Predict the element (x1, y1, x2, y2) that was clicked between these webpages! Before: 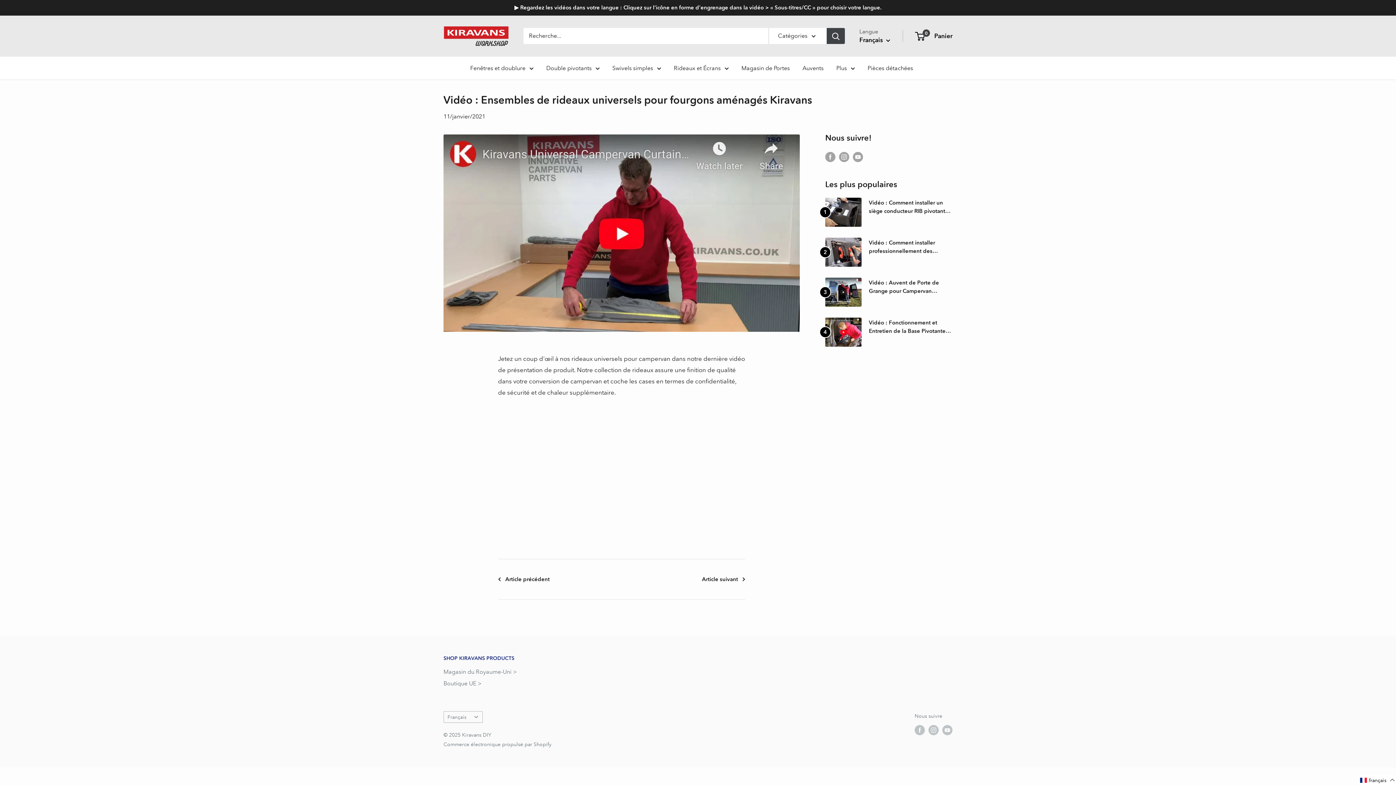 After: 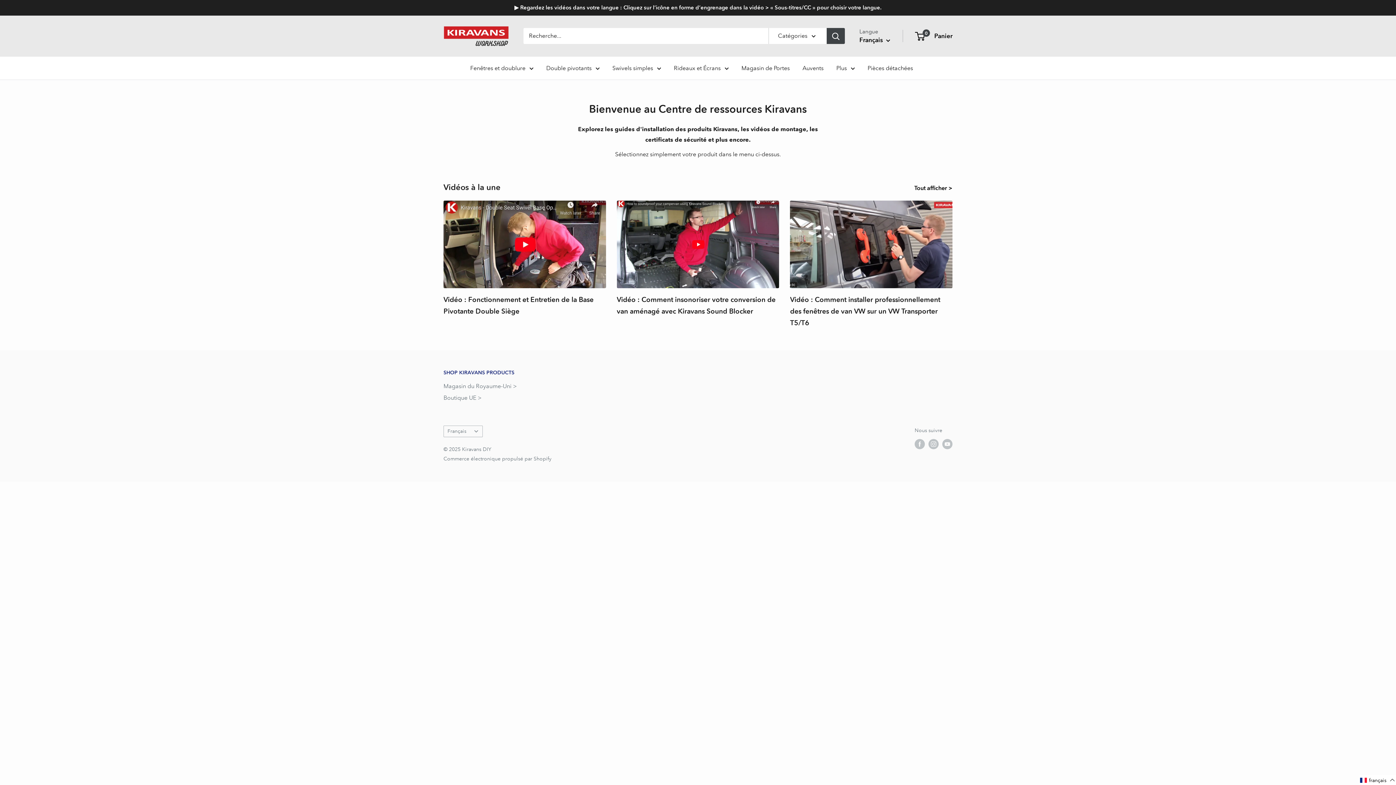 Action: bbox: (470, 62, 533, 73) label: Fenêtres et doublure